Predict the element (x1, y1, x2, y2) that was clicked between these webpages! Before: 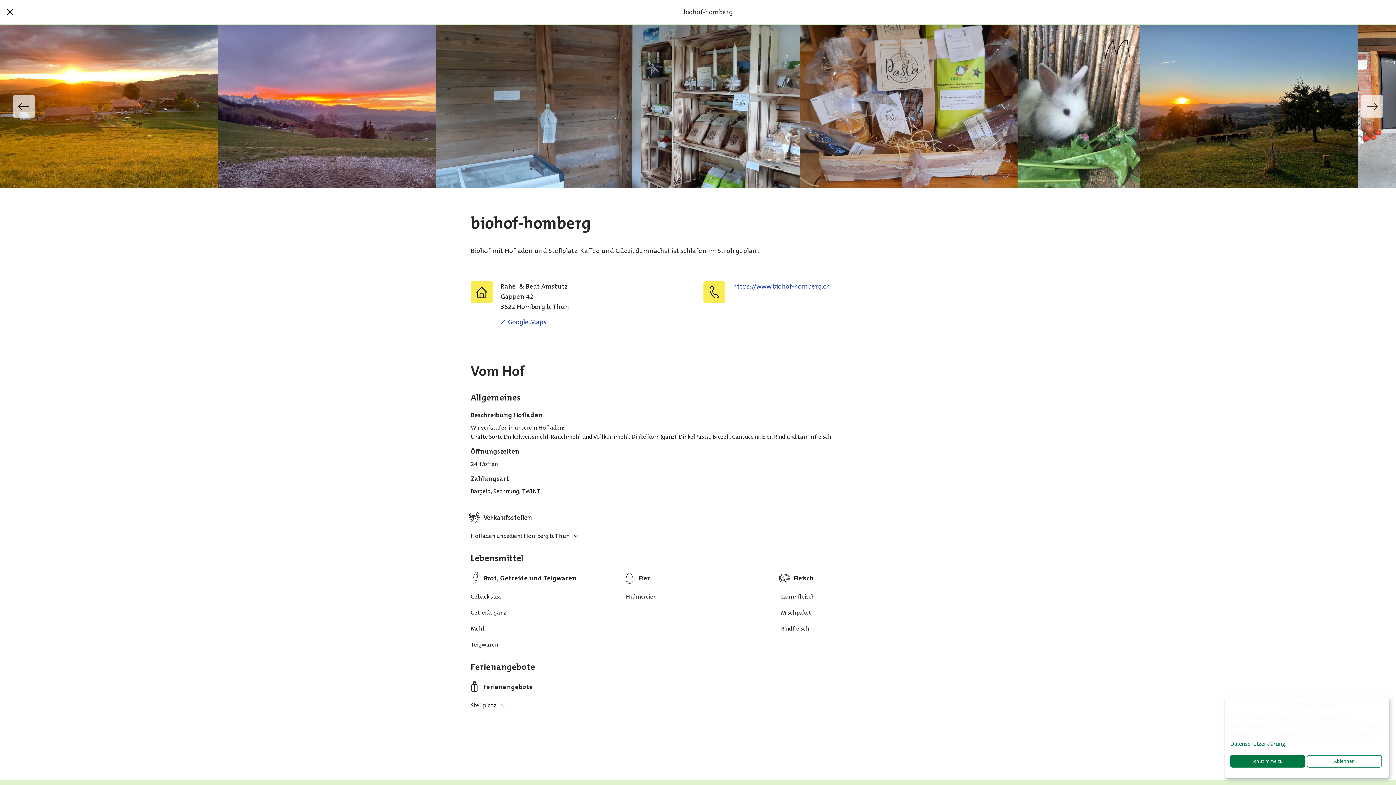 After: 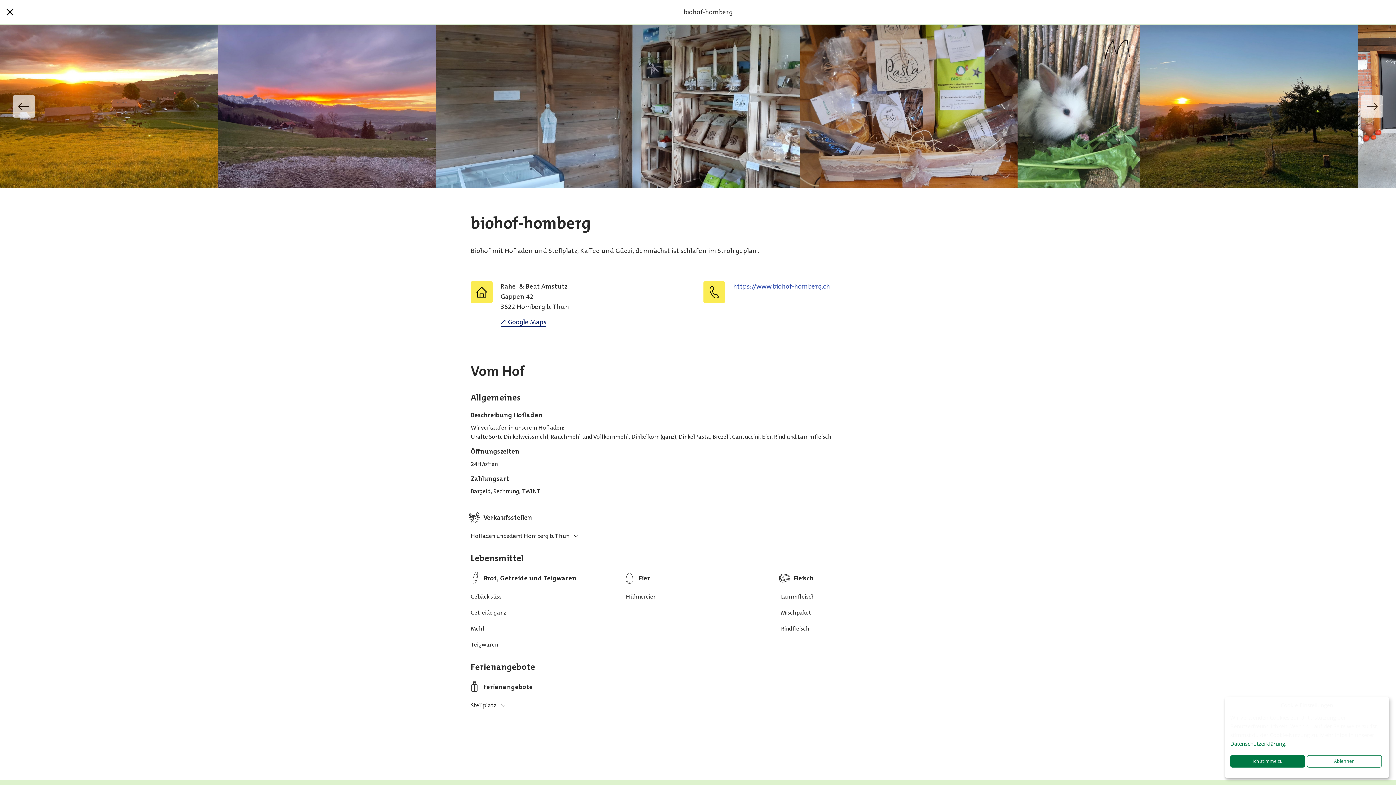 Action: bbox: (500, 317, 546, 326) label: Google Maps